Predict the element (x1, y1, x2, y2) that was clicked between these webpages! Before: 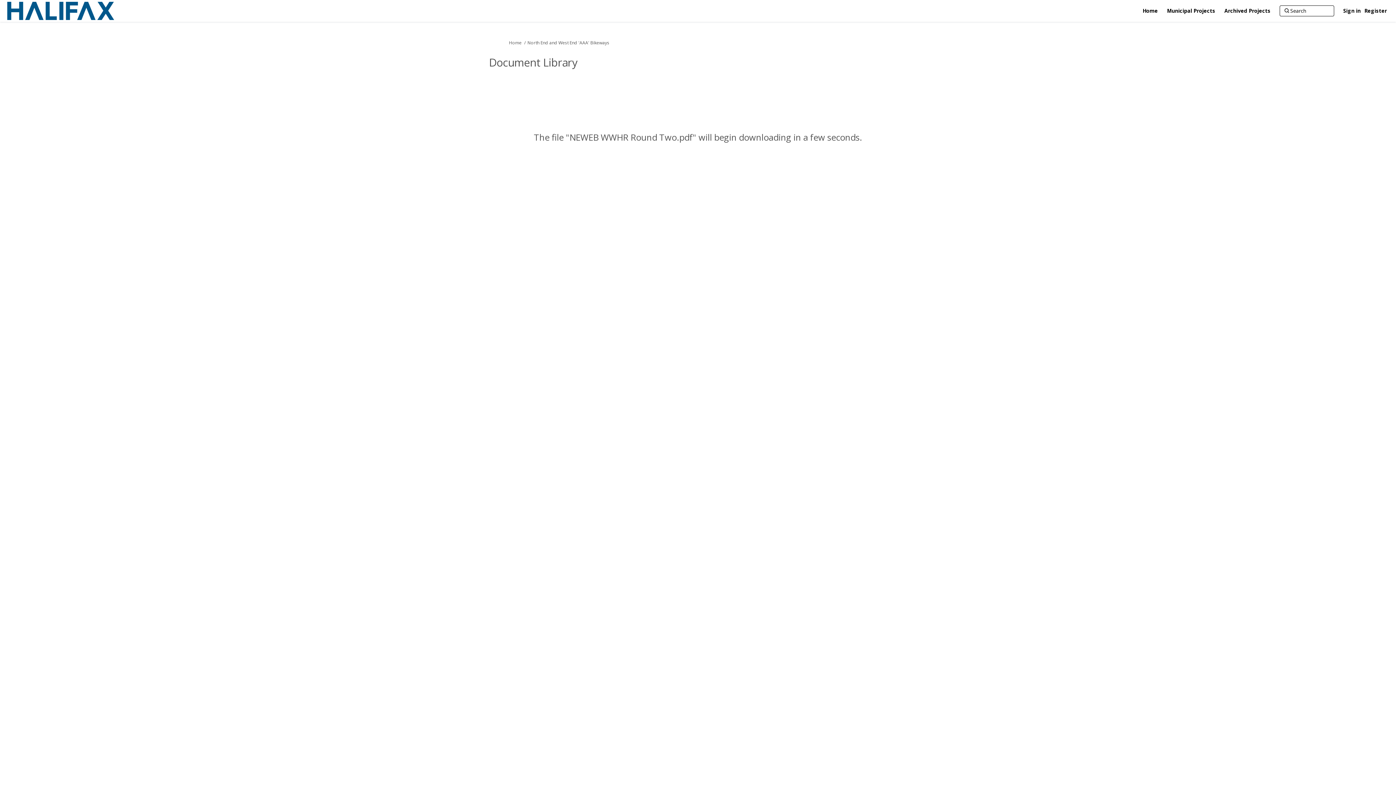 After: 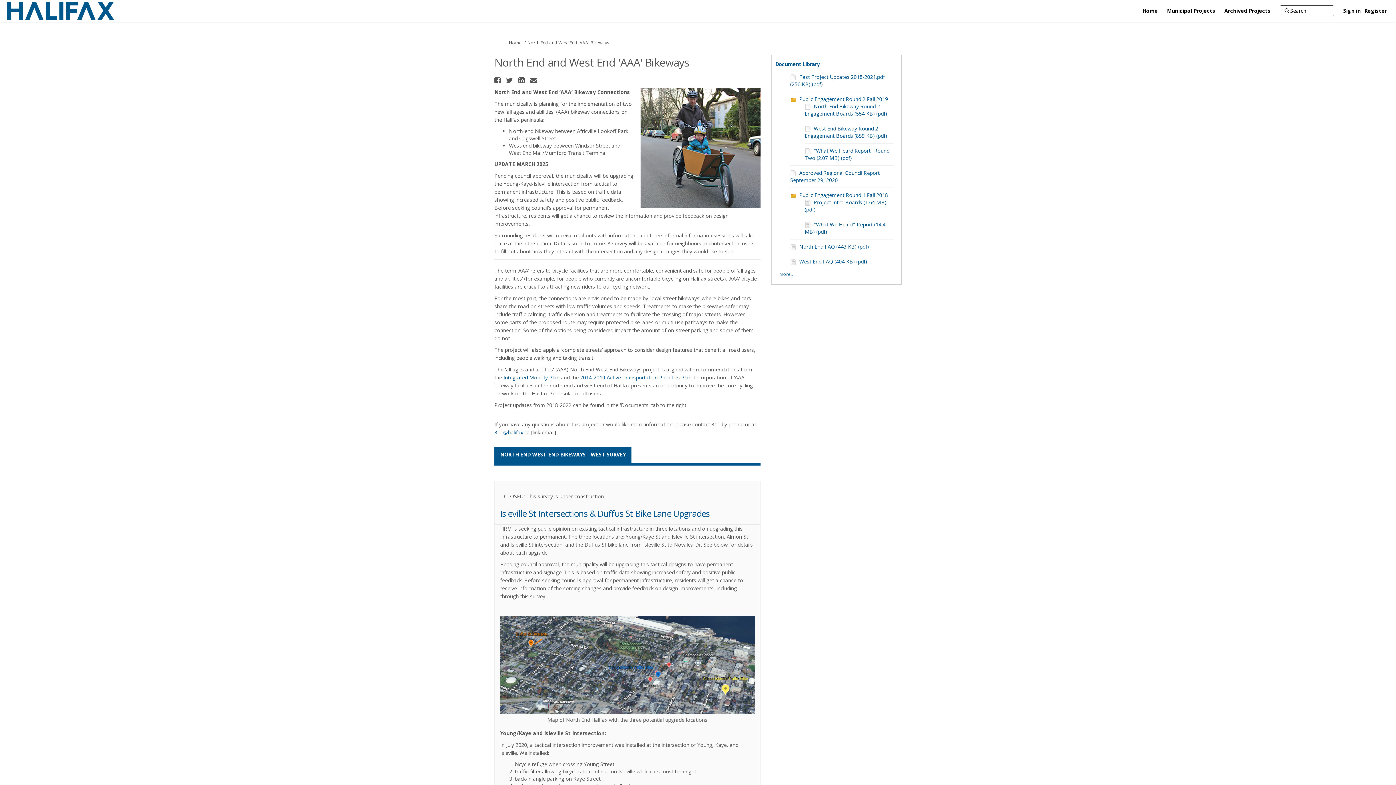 Action: bbox: (527, 39, 609, 45) label: North End and West End 'AAA' Bikeways